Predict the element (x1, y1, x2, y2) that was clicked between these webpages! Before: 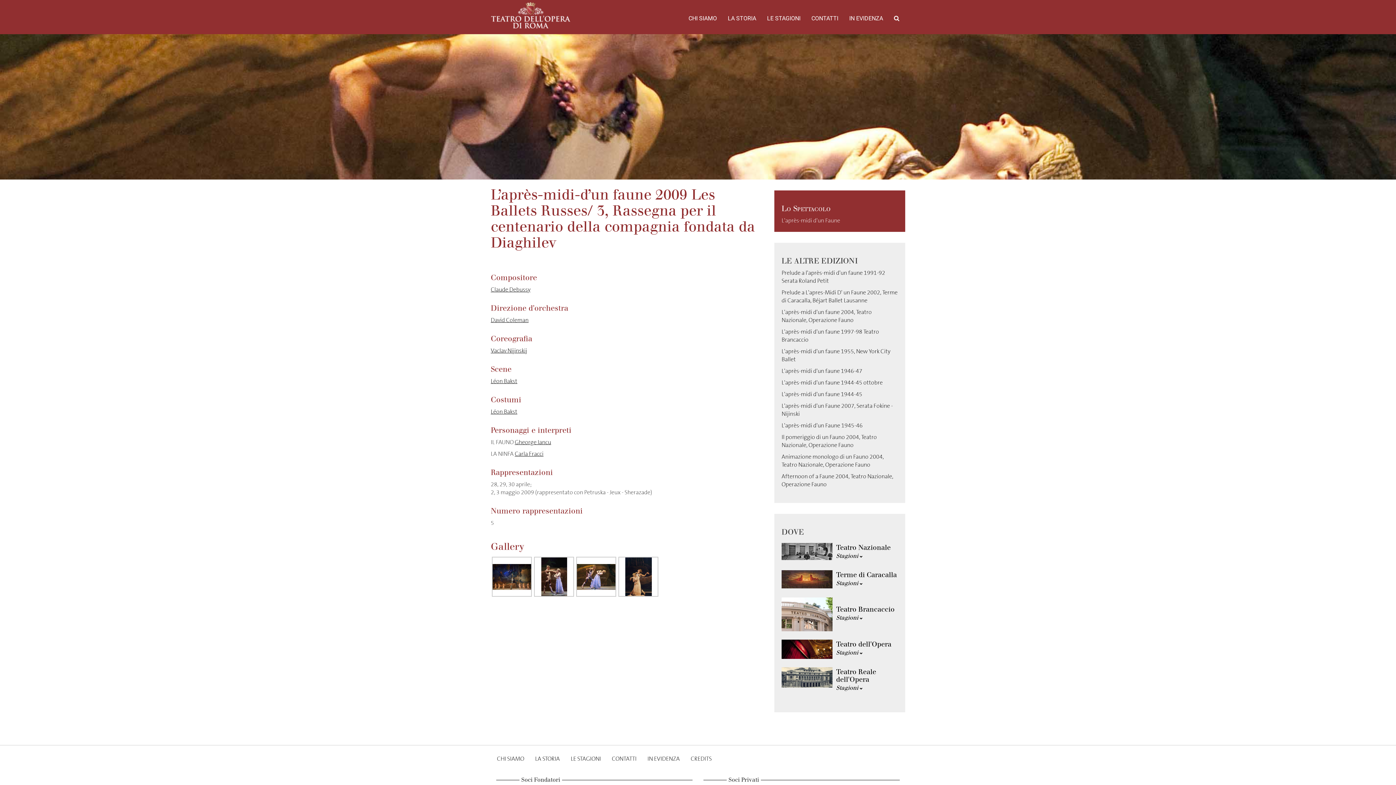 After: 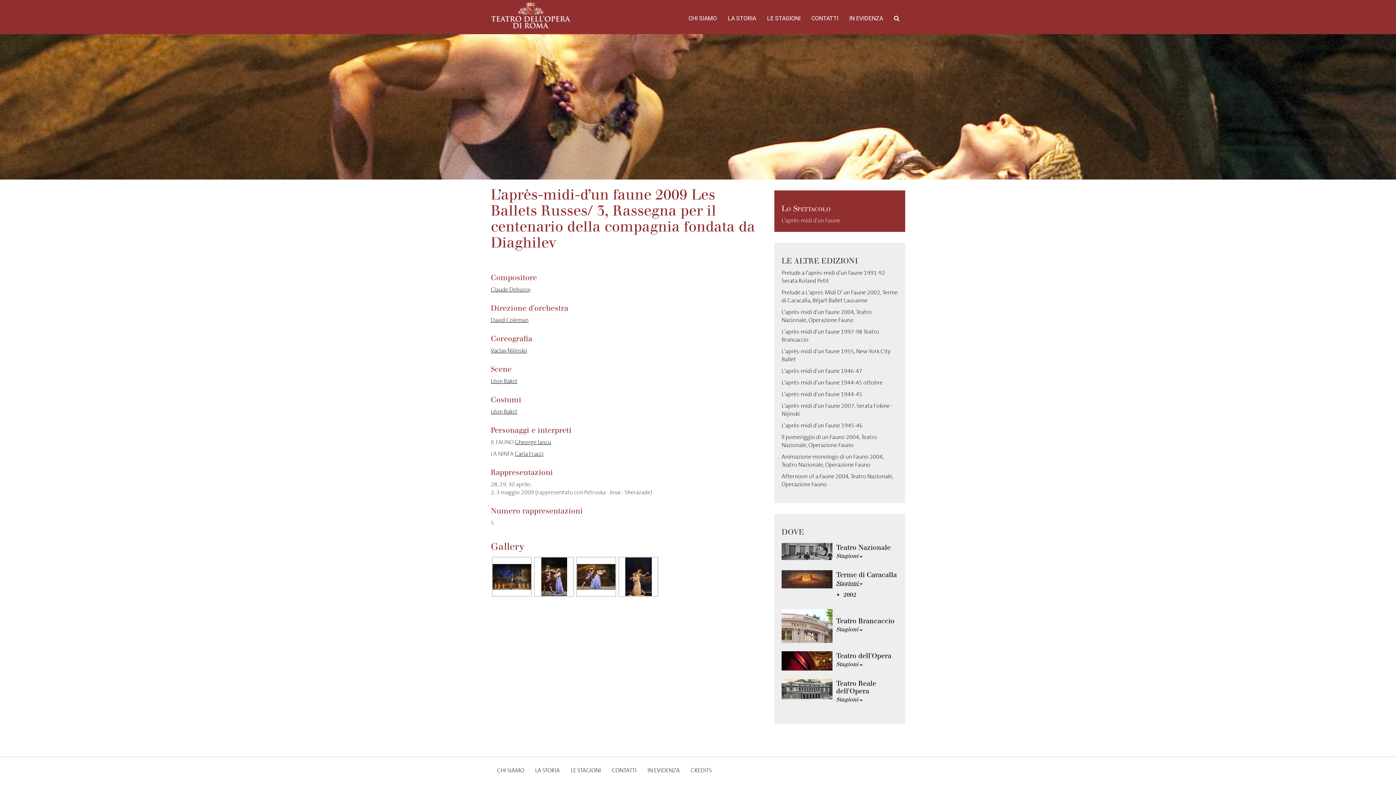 Action: bbox: (836, 580, 862, 586) label: Stagioni 